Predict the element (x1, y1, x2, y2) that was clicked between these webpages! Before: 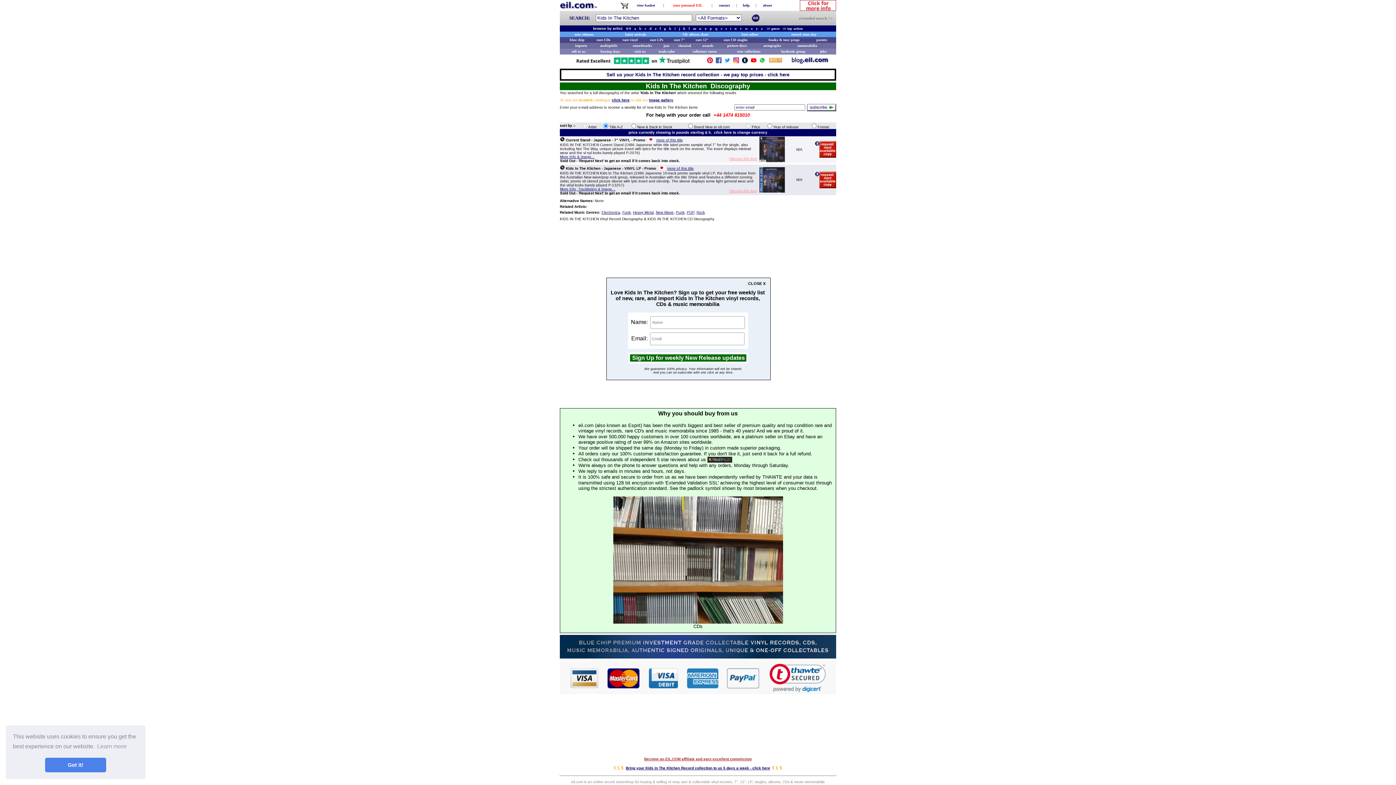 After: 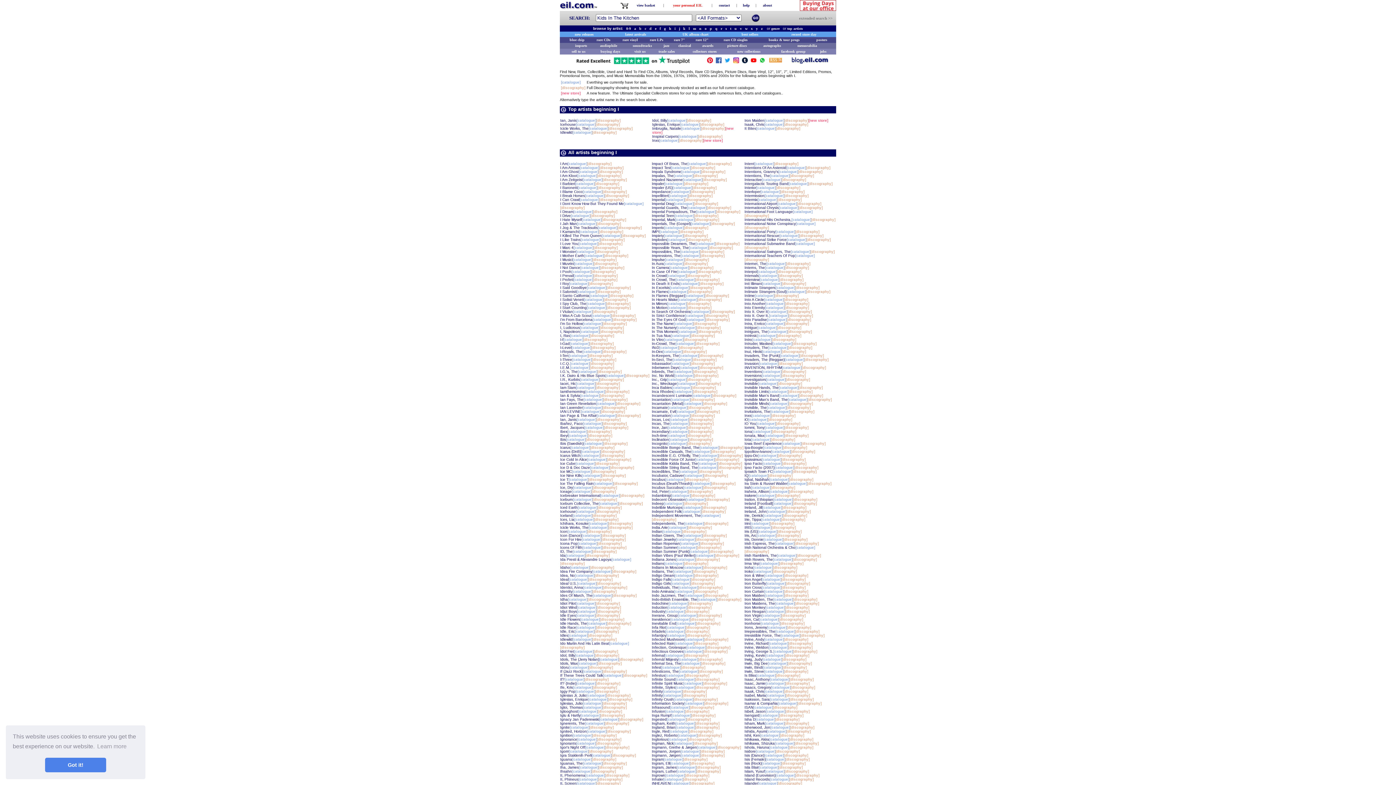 Action: bbox: (674, 26, 675, 30) label: i